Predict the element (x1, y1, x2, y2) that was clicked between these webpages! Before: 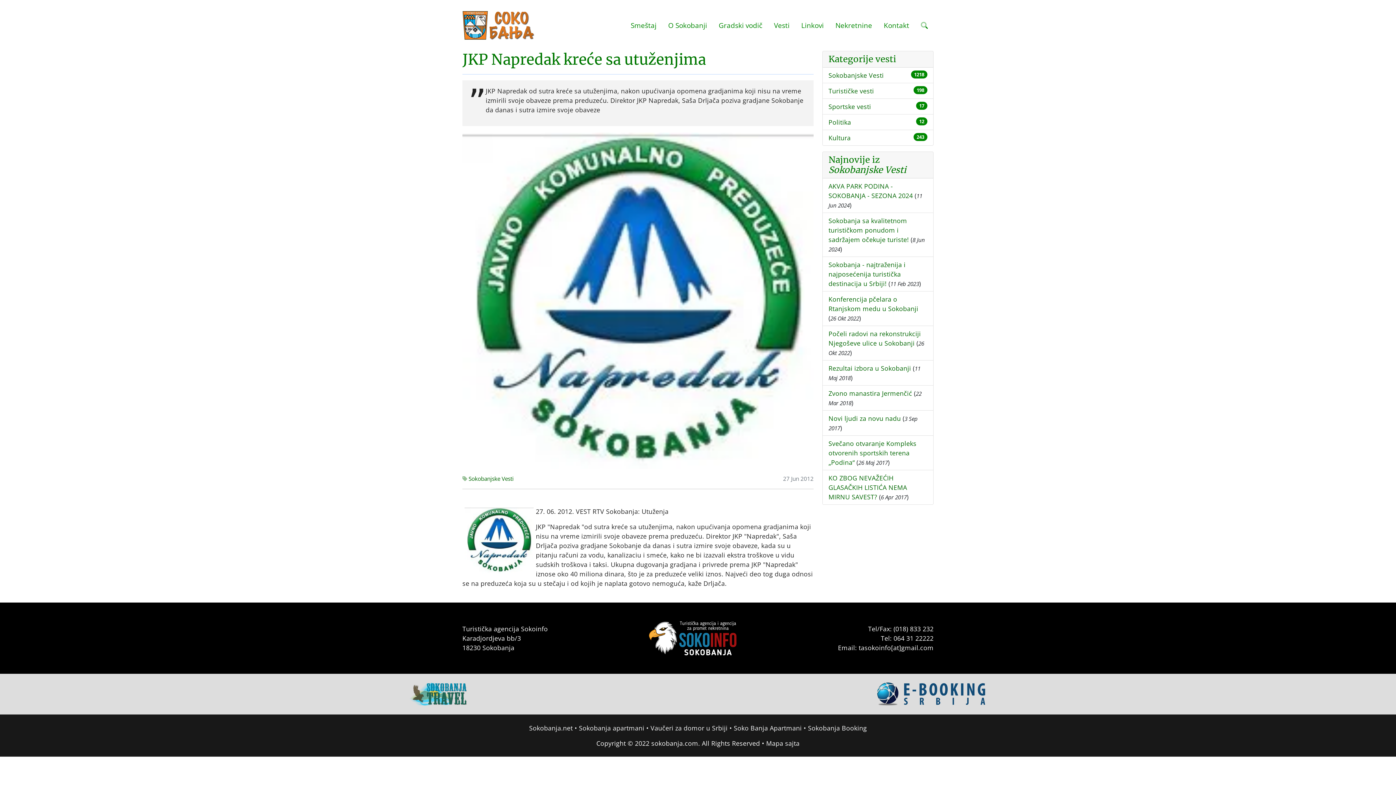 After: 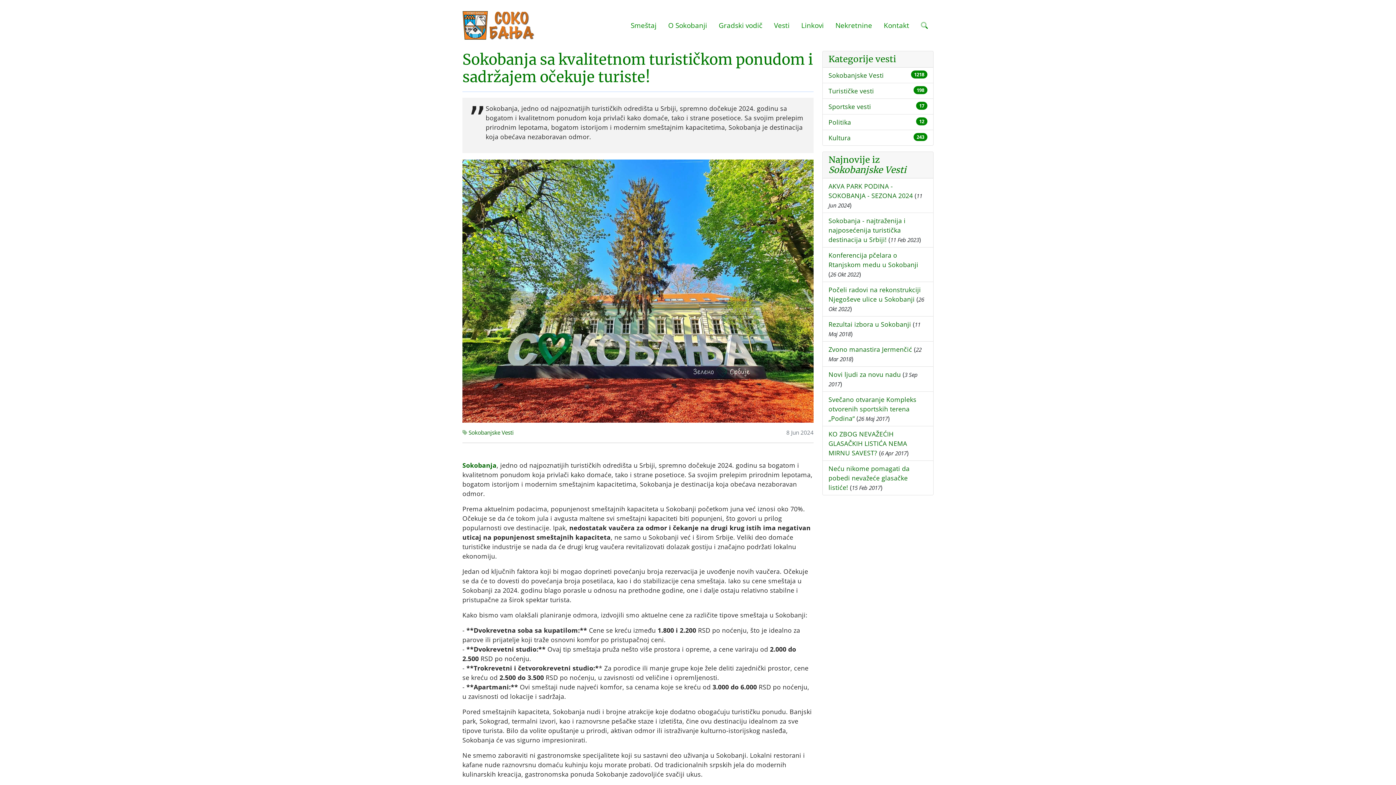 Action: label: Sokobanja sa kvalitetnom turističkom ponudom i sadržajem očekuje turiste! bbox: (828, 216, 909, 244)